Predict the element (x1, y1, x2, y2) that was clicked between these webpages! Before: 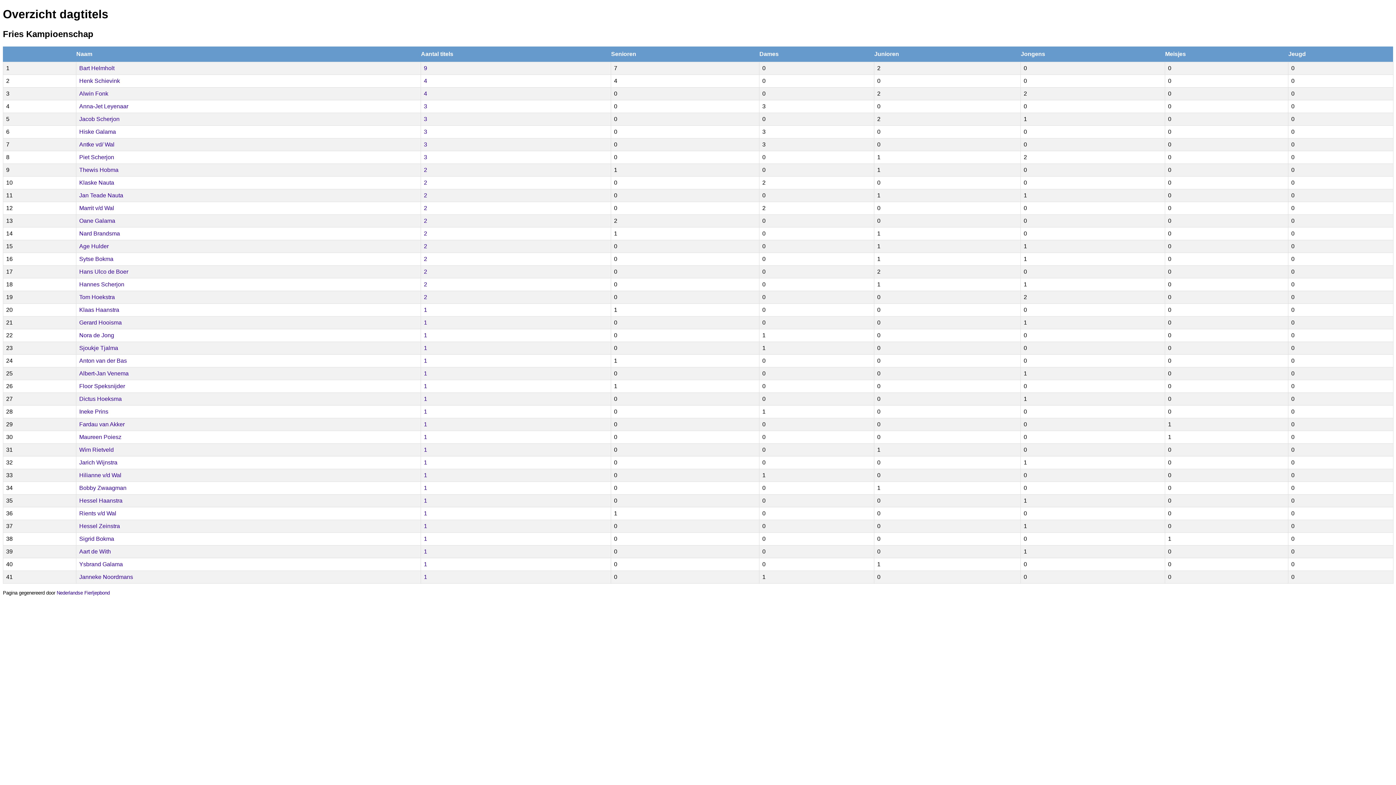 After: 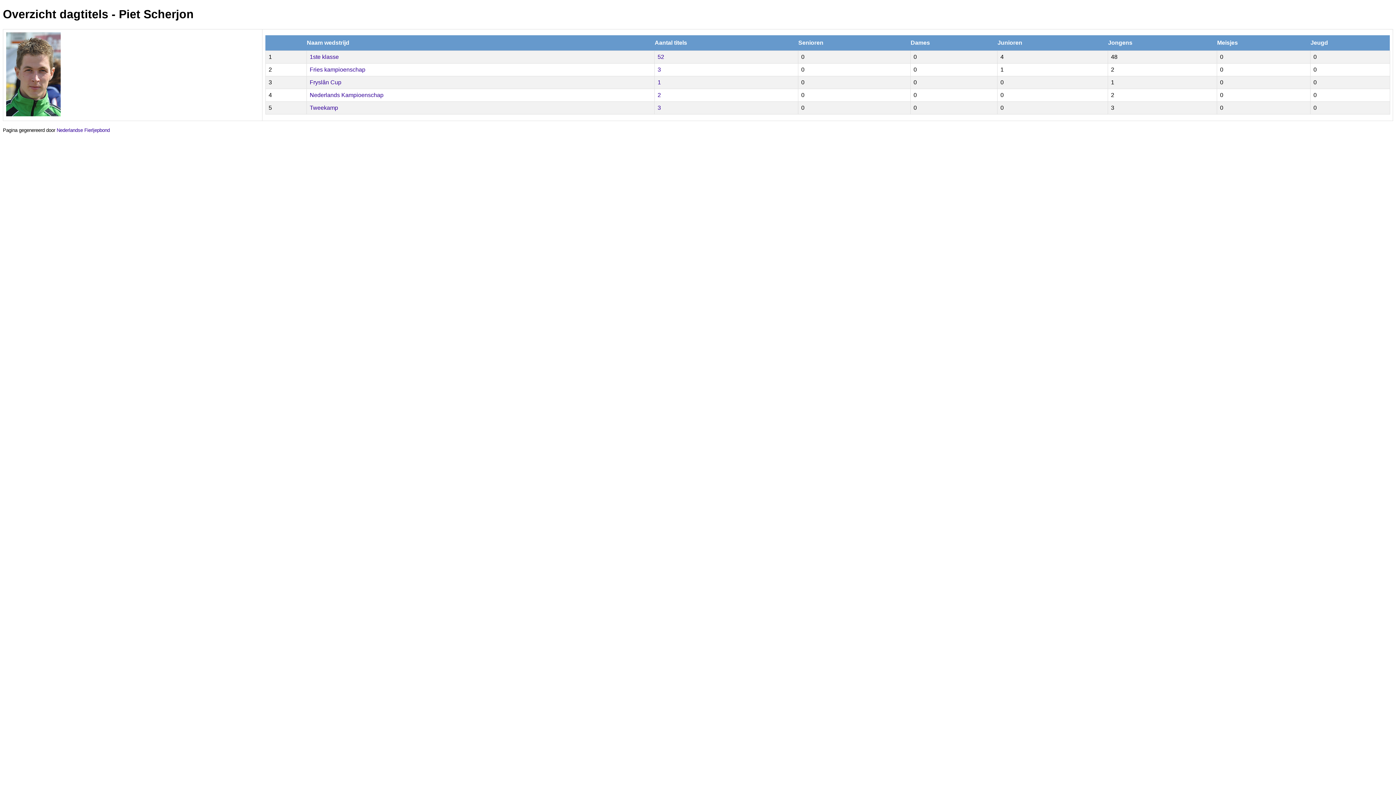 Action: label: 3 bbox: (424, 154, 427, 160)